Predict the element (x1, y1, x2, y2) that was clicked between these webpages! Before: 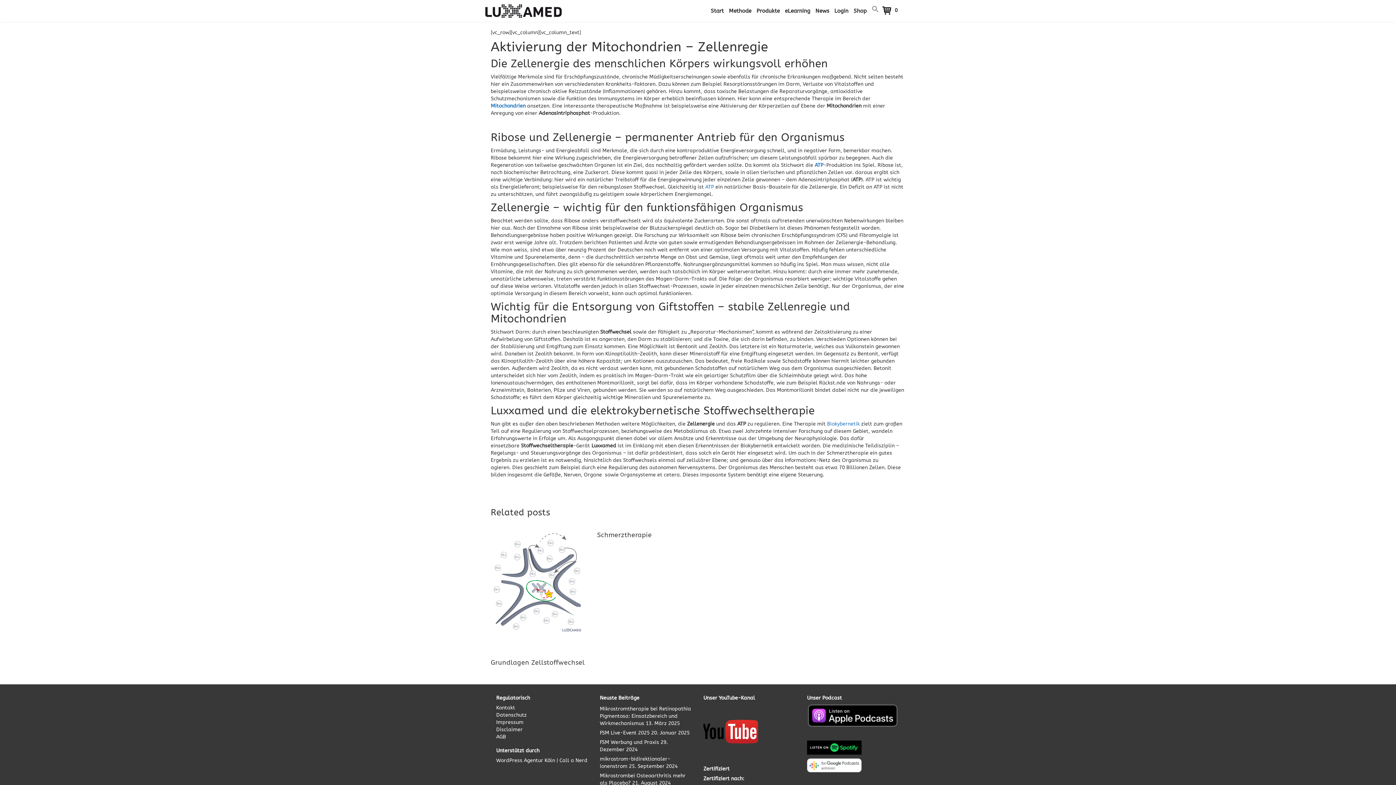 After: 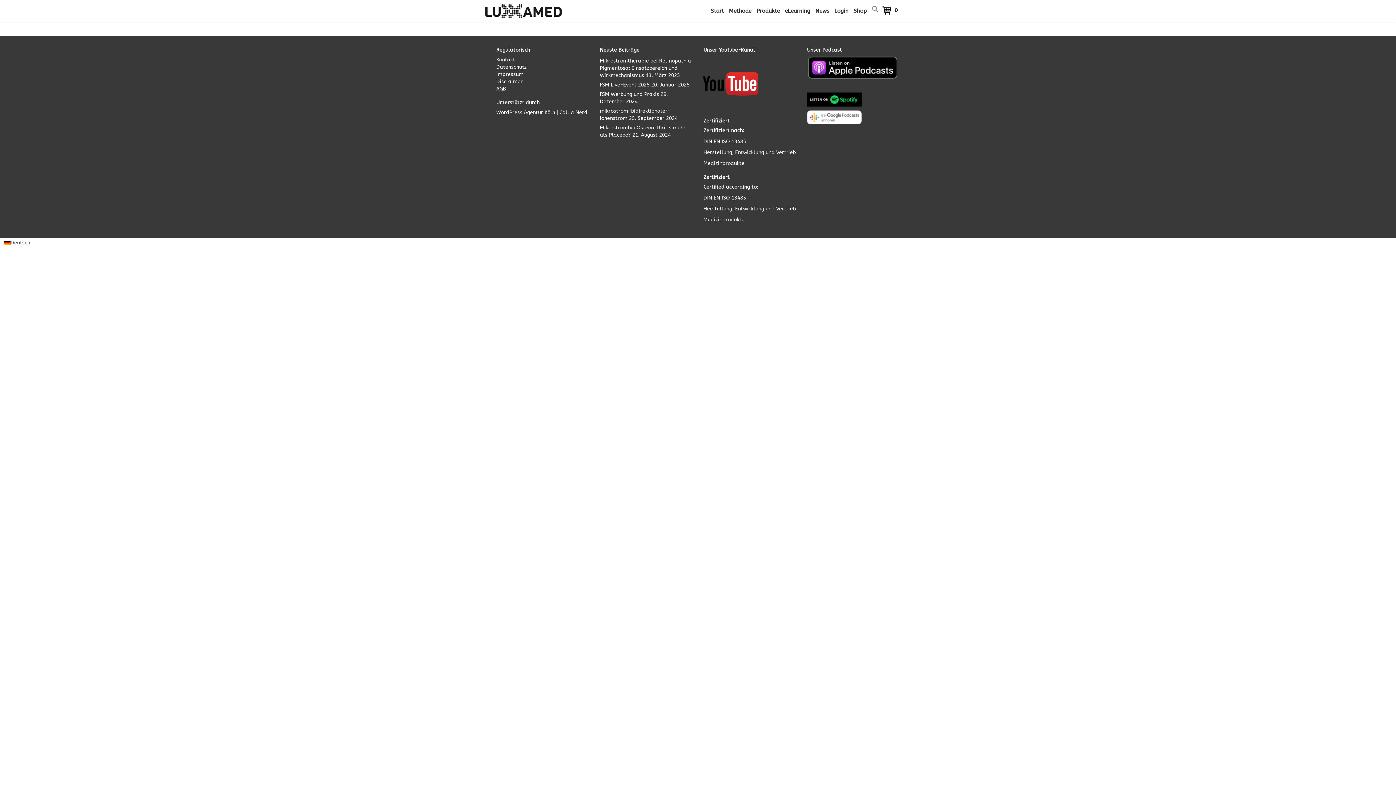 Action: label: Impressum bbox: (496, 719, 523, 725)